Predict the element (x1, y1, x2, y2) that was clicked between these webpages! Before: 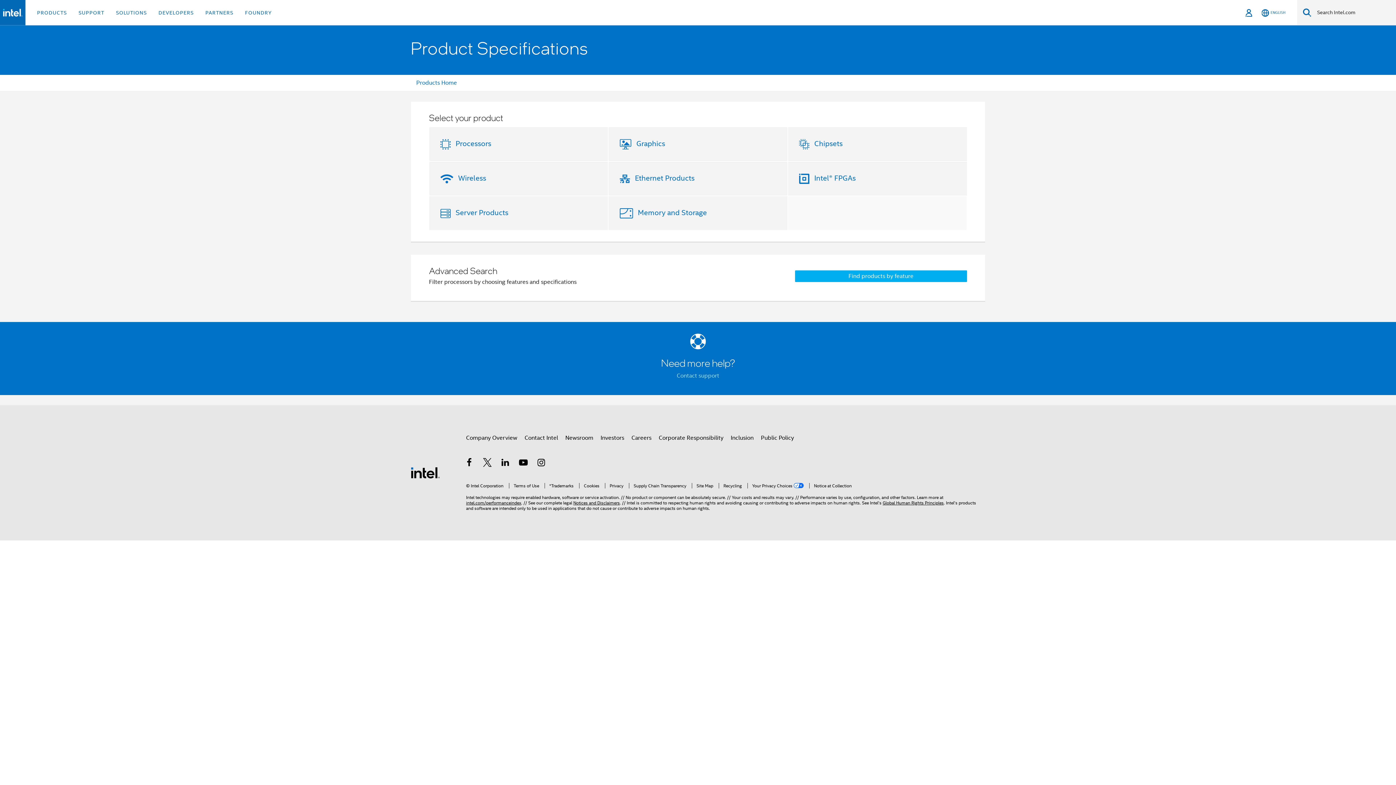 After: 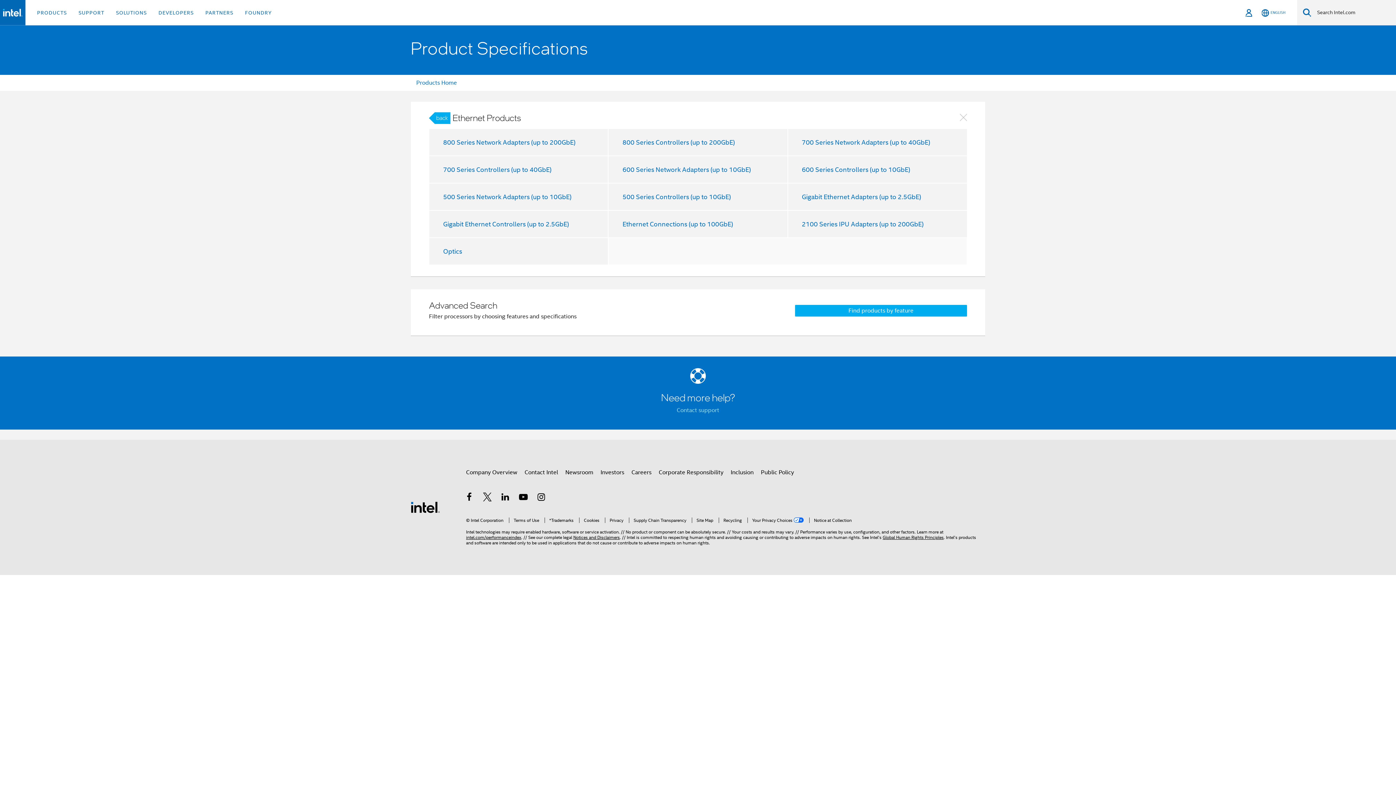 Action: bbox: (632, 173, 694, 182) label: Ethernet Products